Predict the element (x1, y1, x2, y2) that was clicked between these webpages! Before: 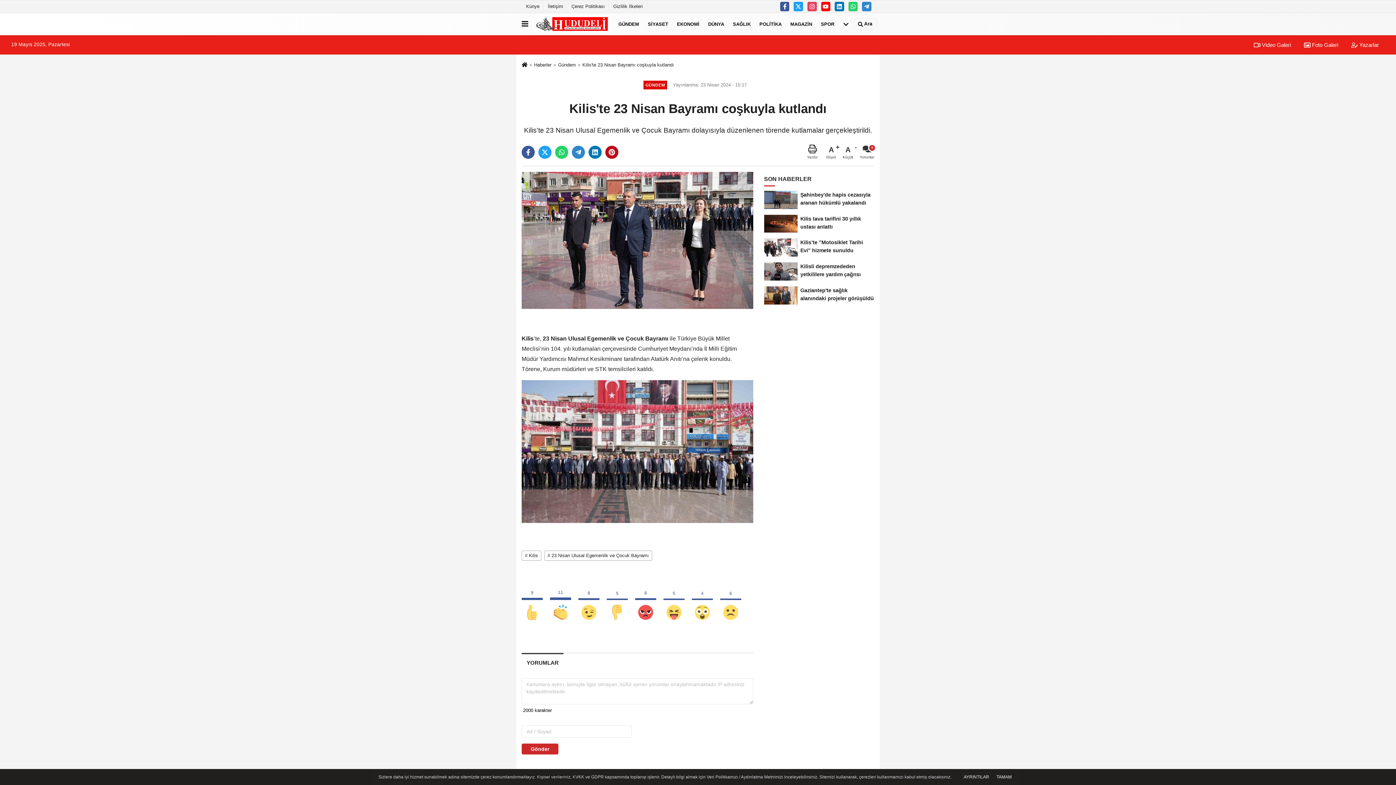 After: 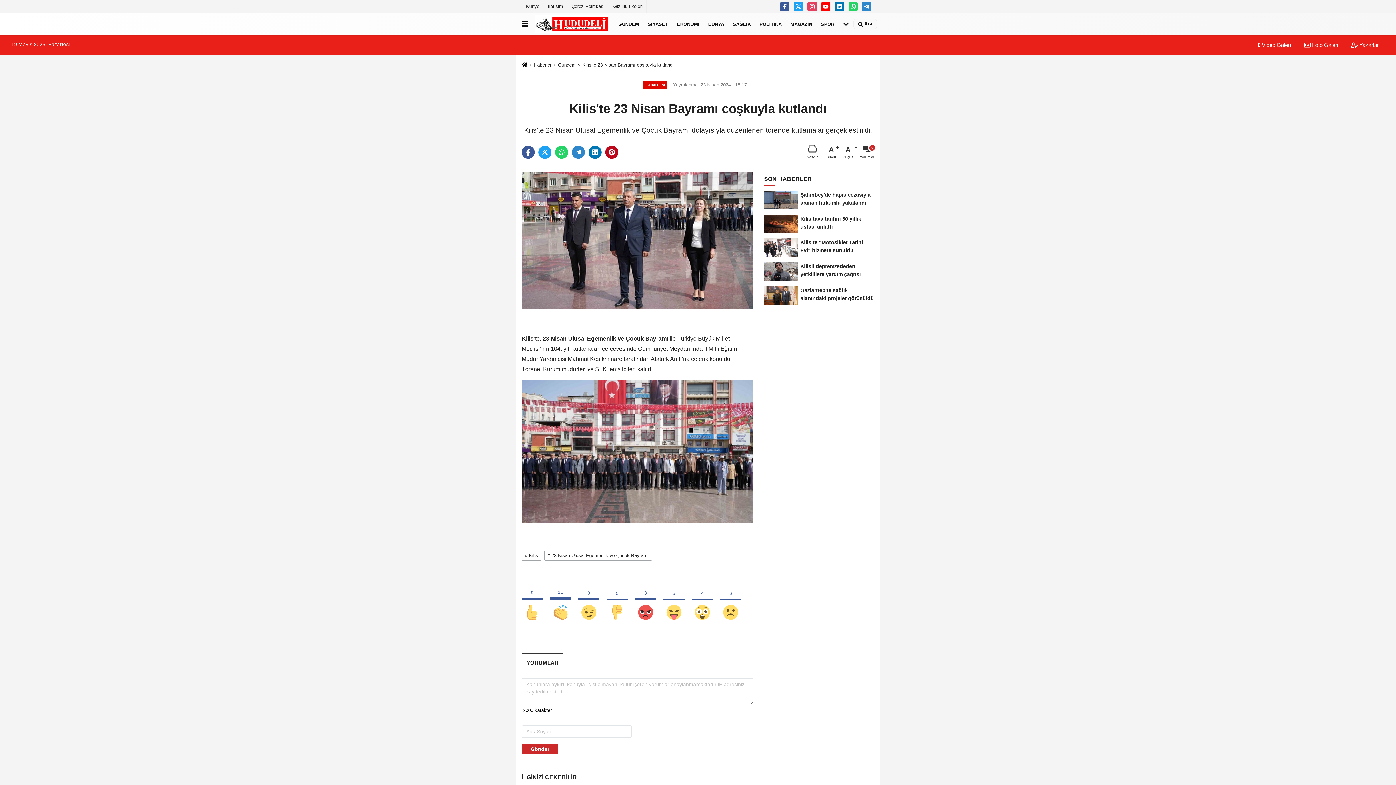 Action: label: TAMAM bbox: (994, 774, 1014, 780)